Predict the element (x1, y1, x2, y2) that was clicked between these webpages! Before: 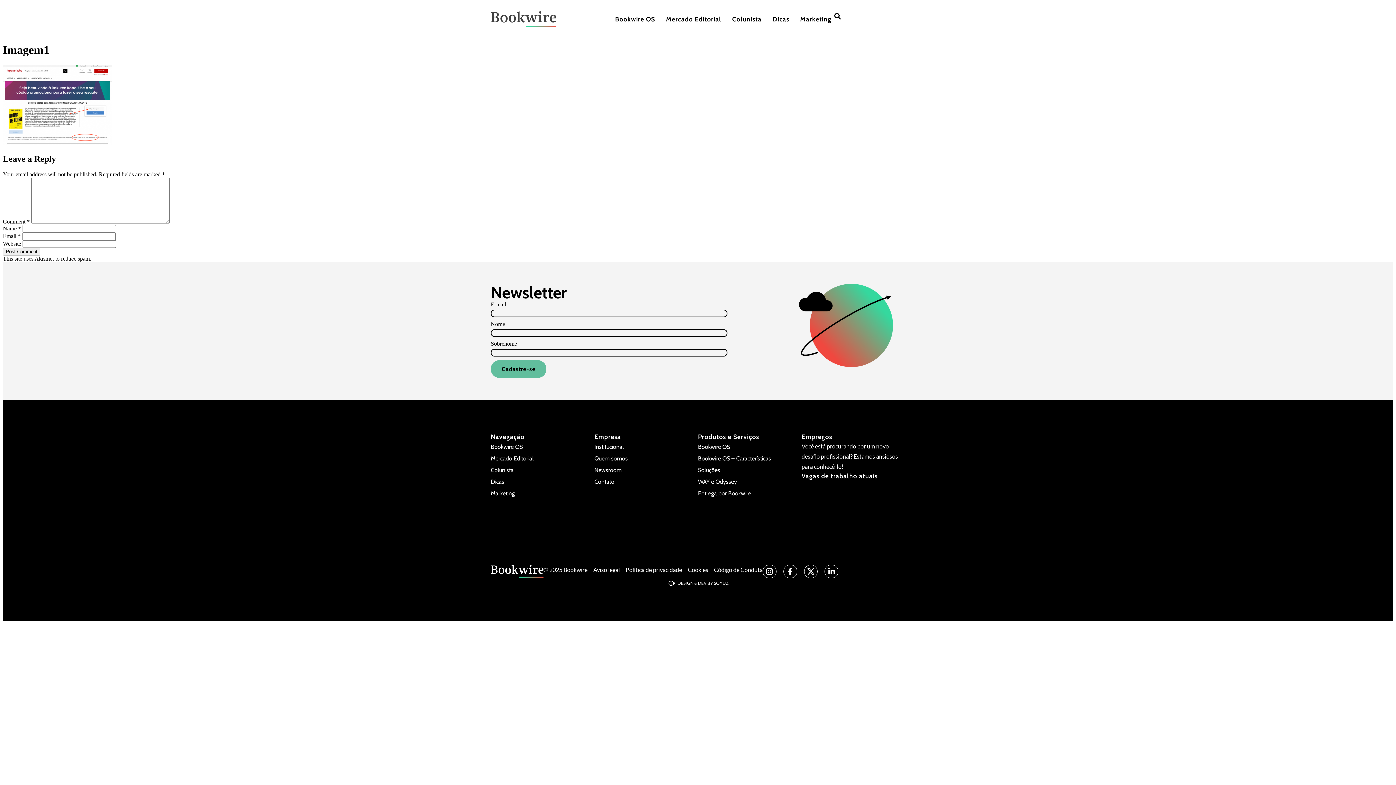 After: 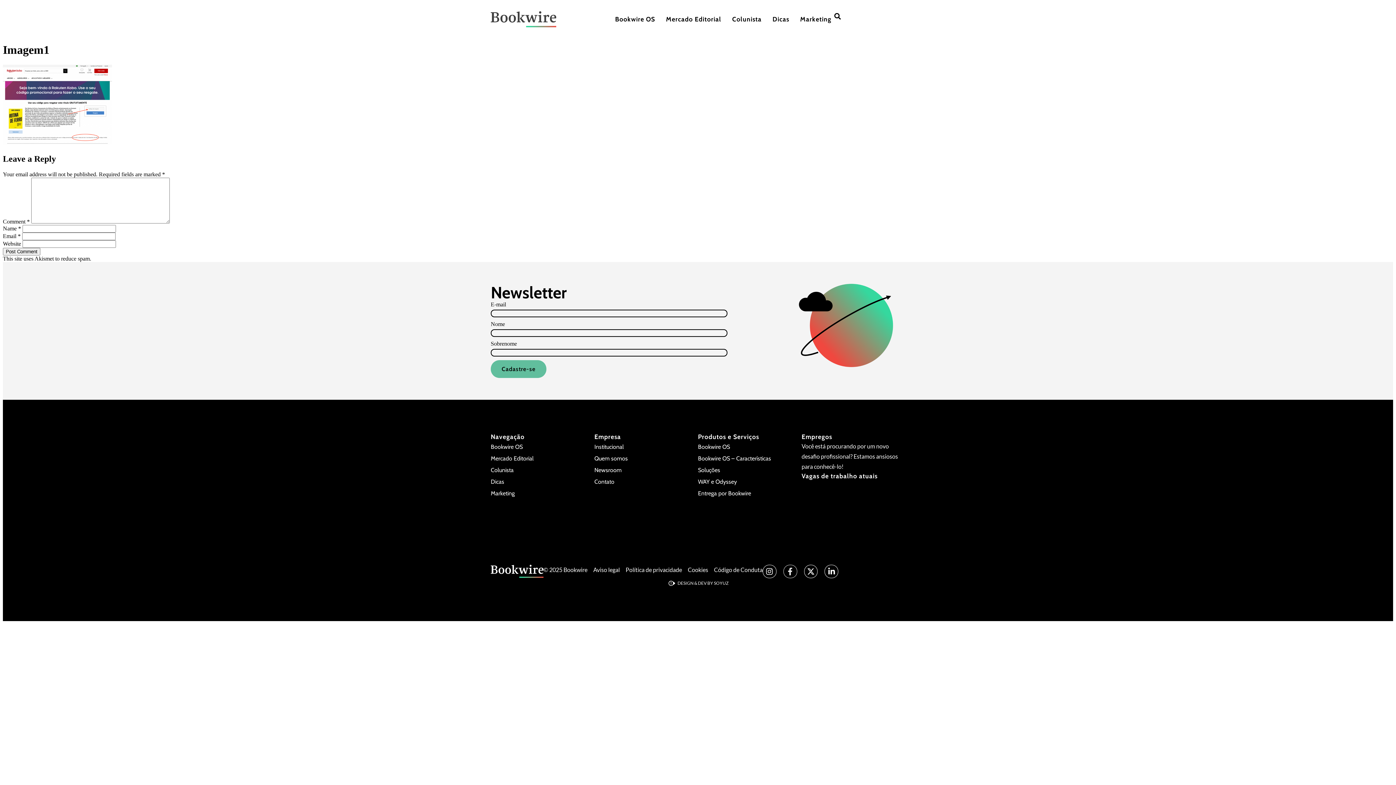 Action: bbox: (783, 564, 797, 578) label: Facebook-f